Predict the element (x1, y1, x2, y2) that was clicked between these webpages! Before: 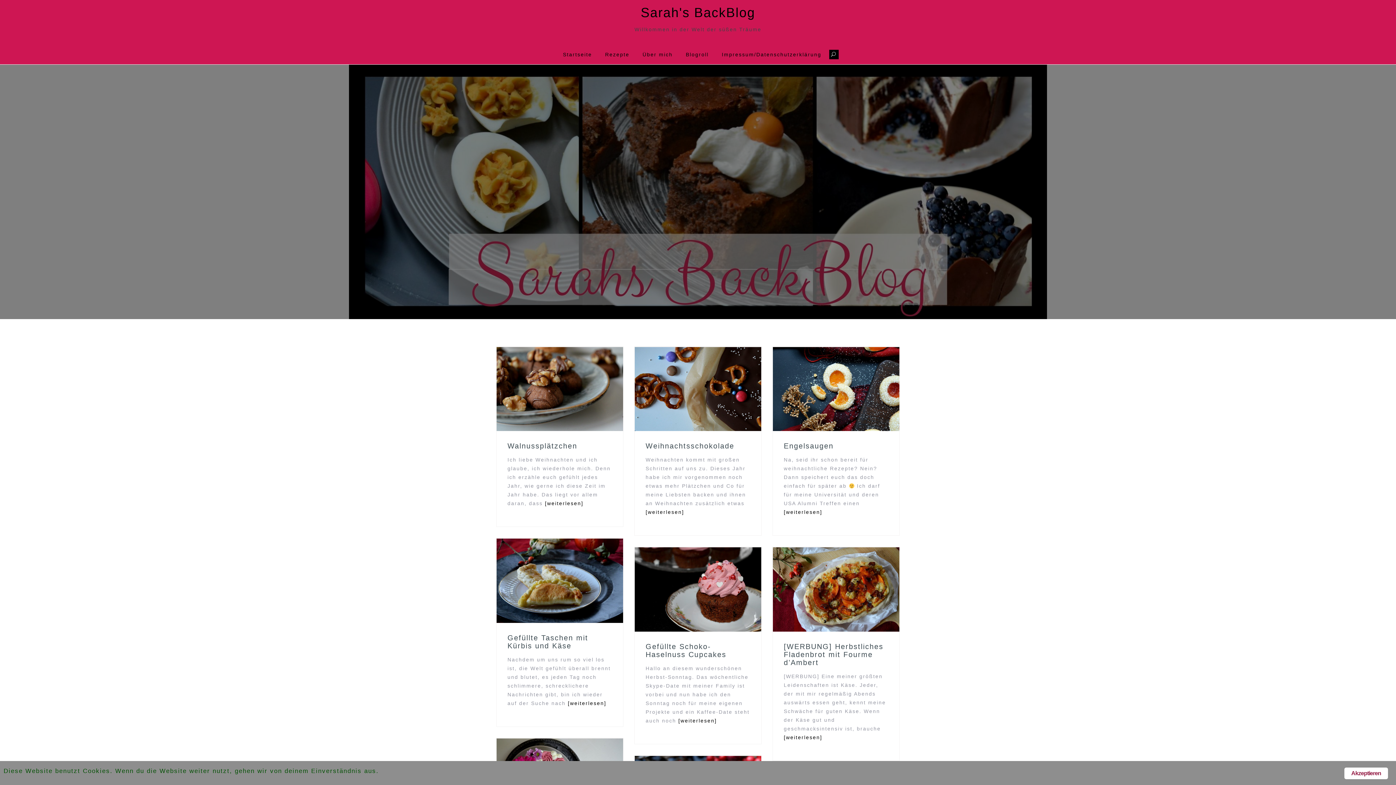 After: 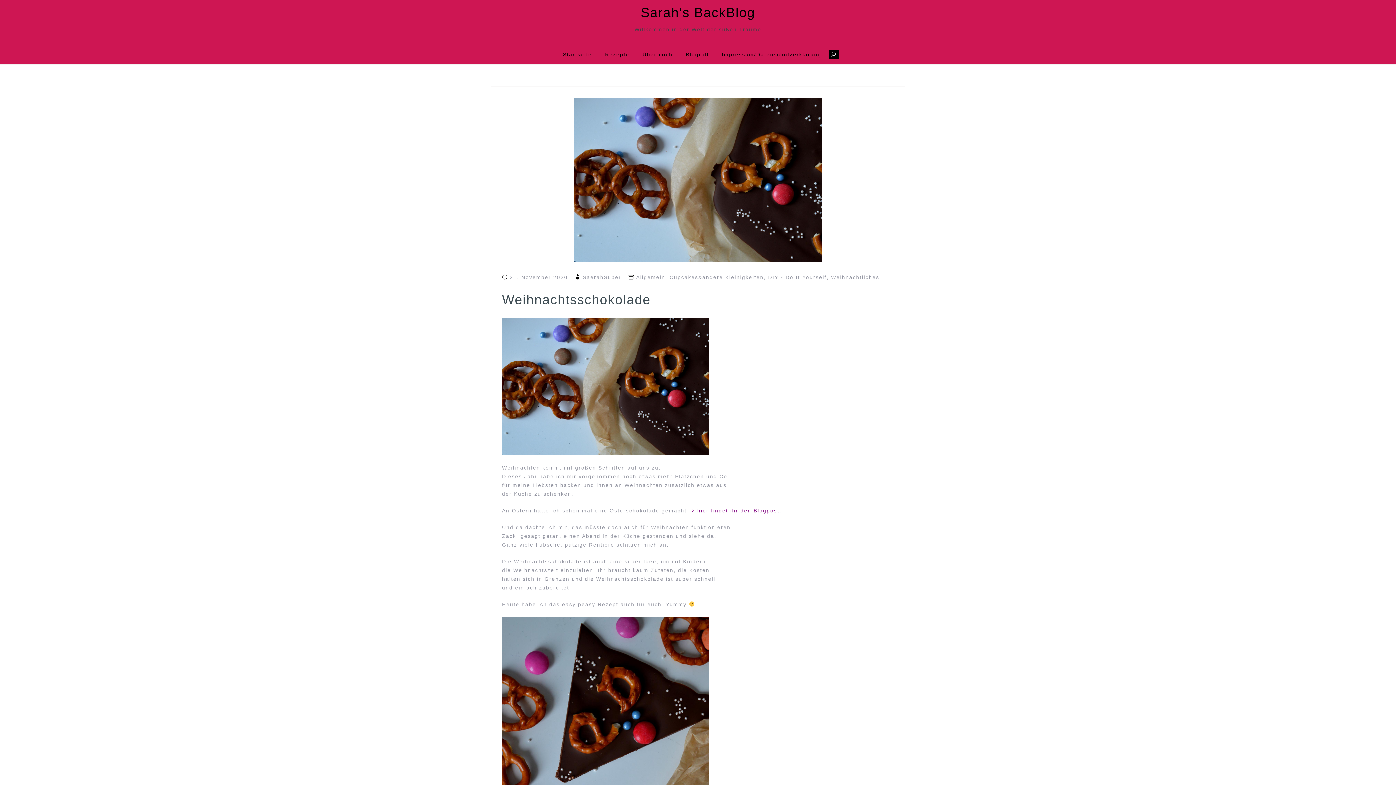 Action: label: Weihnachtsschokolade bbox: (645, 442, 734, 450)